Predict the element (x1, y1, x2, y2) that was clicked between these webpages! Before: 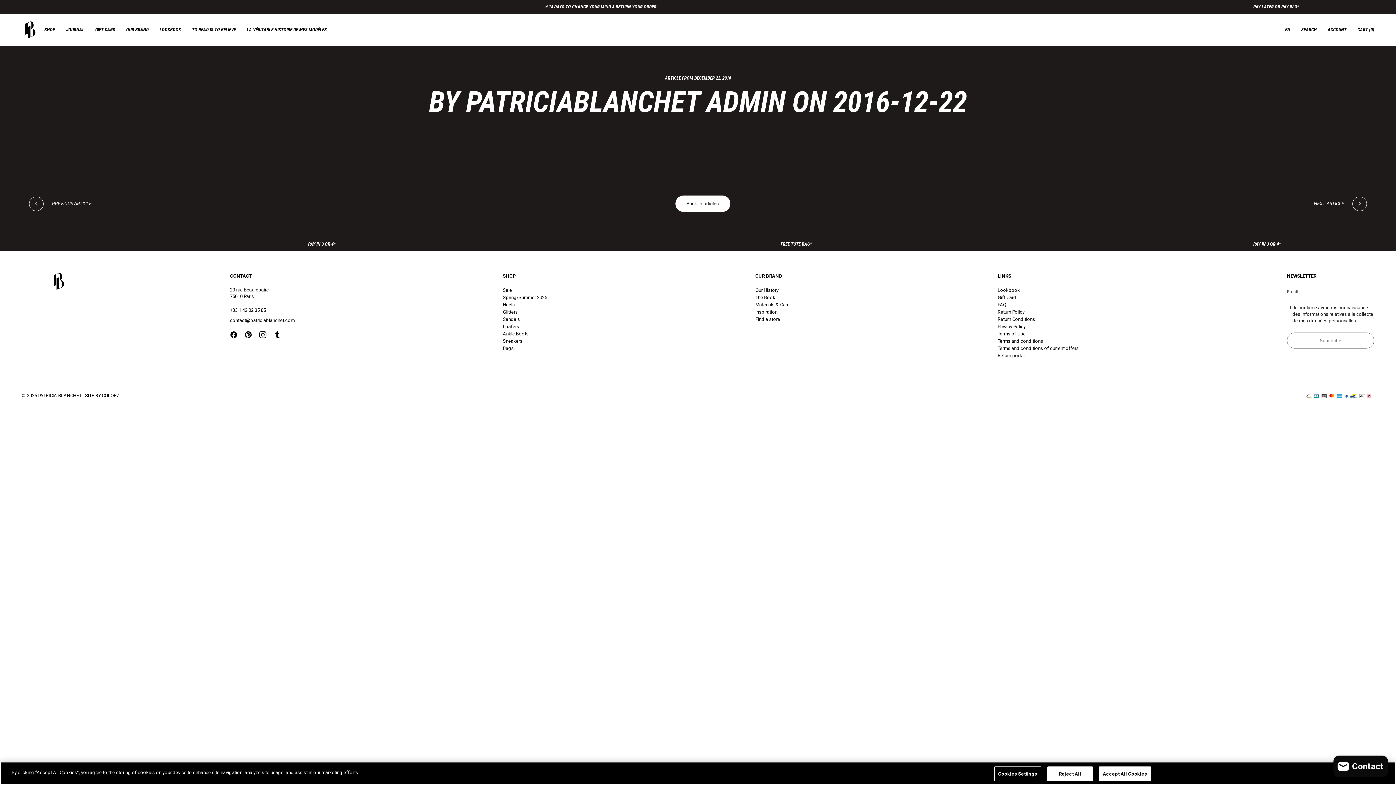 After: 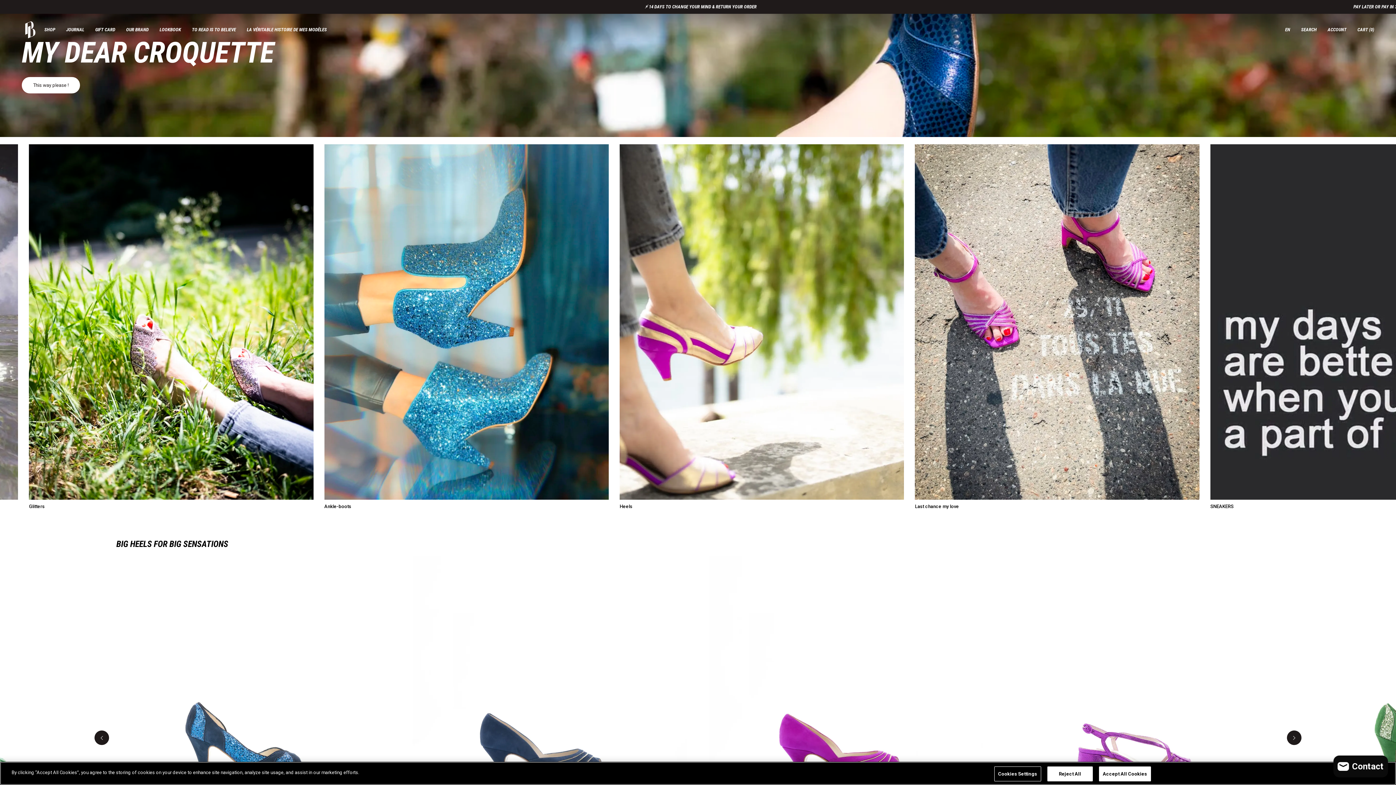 Action: label: PATRICIA BLANCHET bbox: (38, 393, 81, 398)